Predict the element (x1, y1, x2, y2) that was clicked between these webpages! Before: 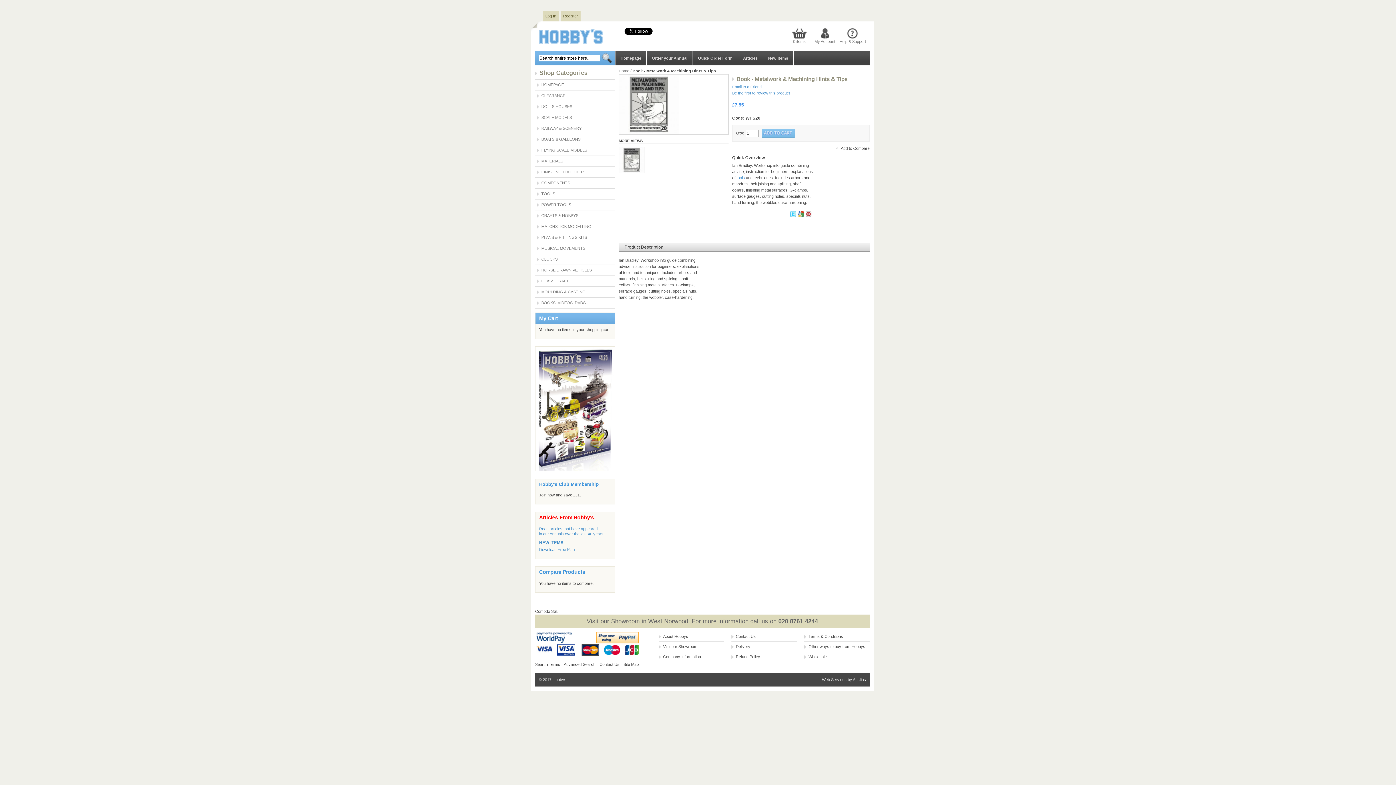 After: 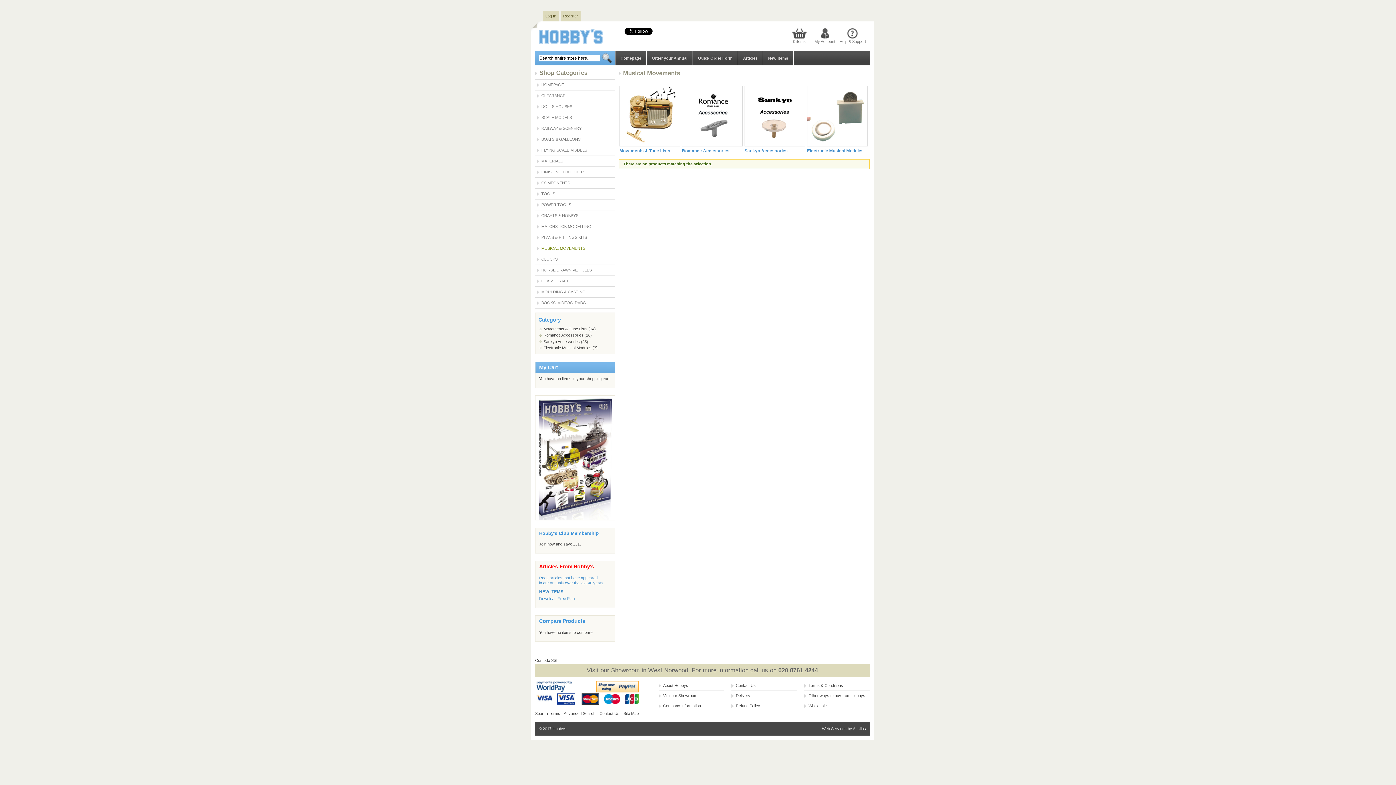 Action: bbox: (537, 243, 615, 253) label: MUSICAL MOVEMENTS